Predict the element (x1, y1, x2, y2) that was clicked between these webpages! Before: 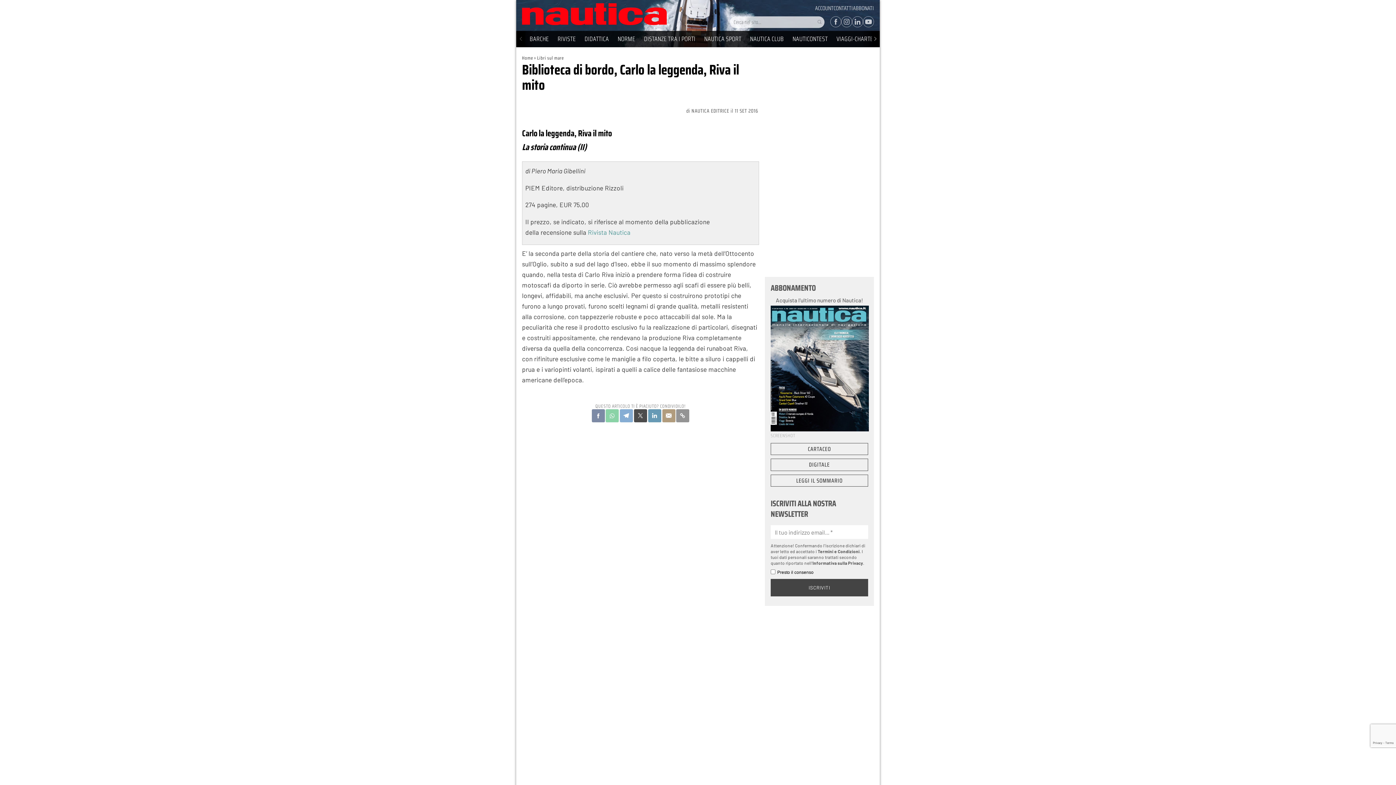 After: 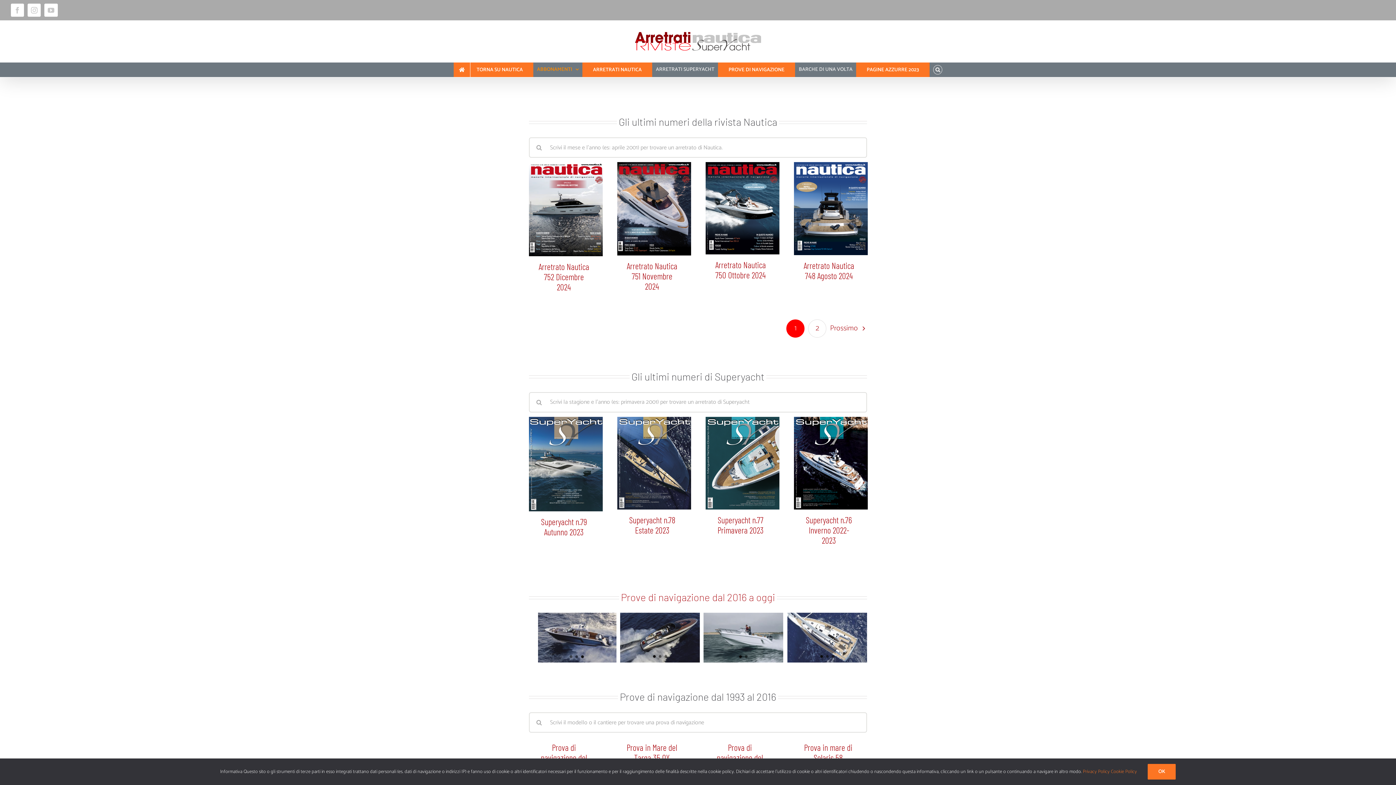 Action: label: Rivista Nautica bbox: (588, 228, 630, 236)